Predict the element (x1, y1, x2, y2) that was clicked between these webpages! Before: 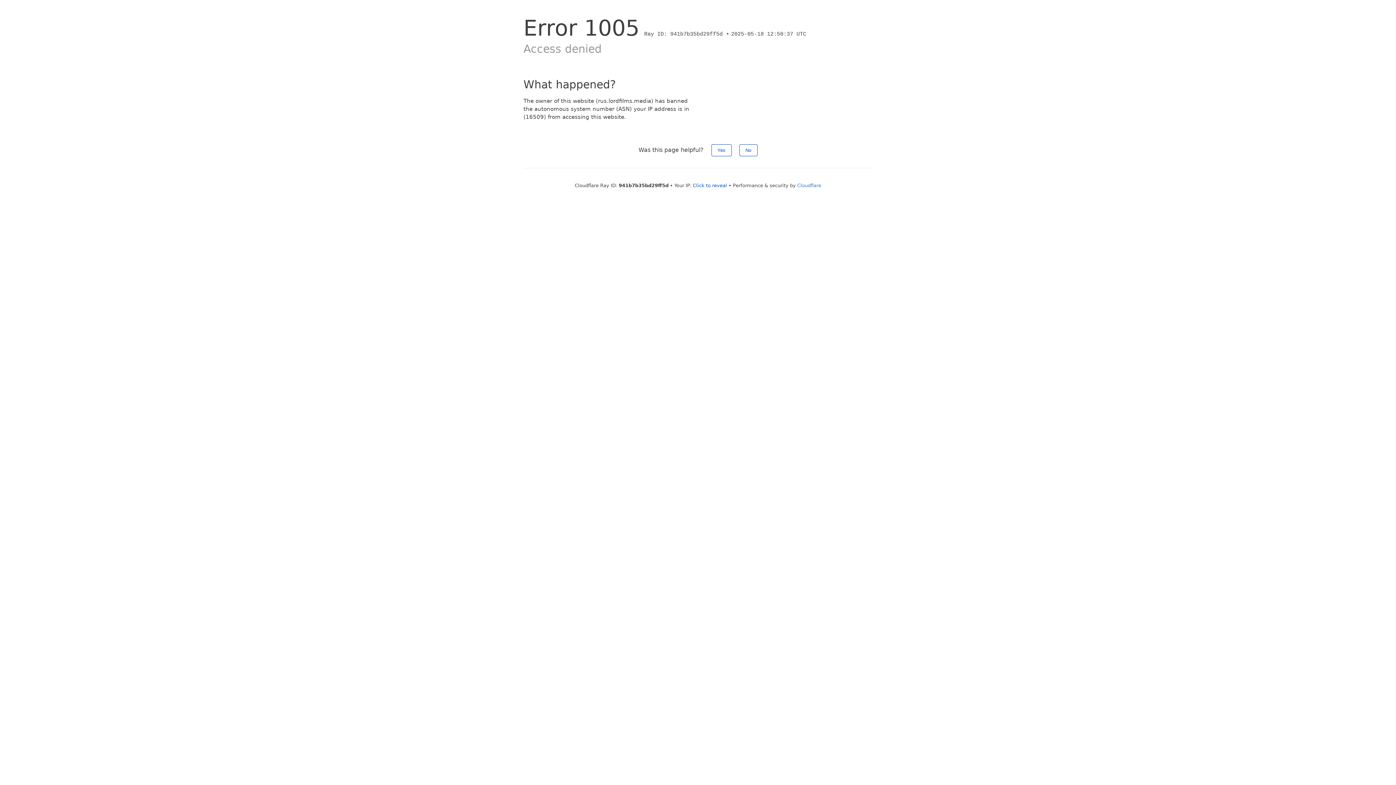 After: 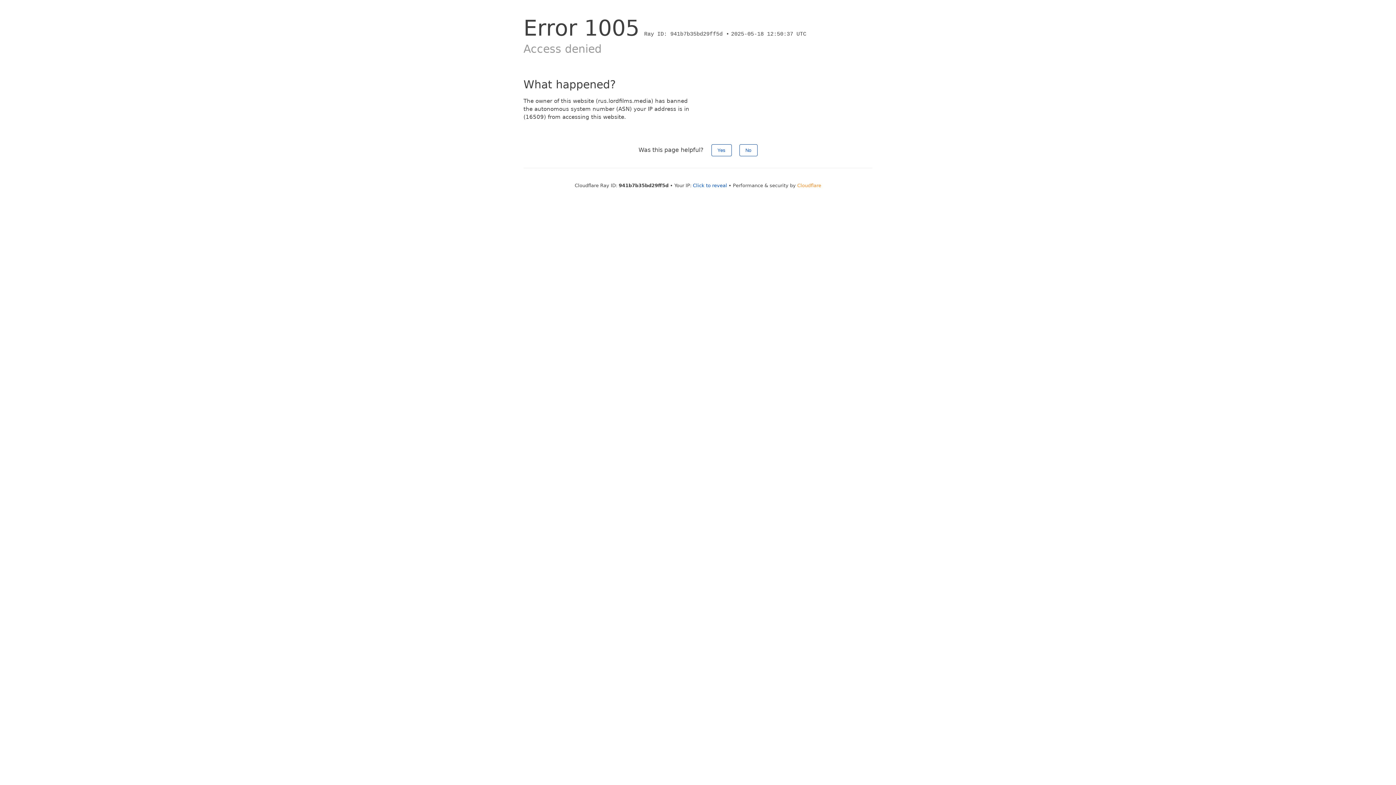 Action: label: Cloudflare bbox: (797, 182, 821, 188)